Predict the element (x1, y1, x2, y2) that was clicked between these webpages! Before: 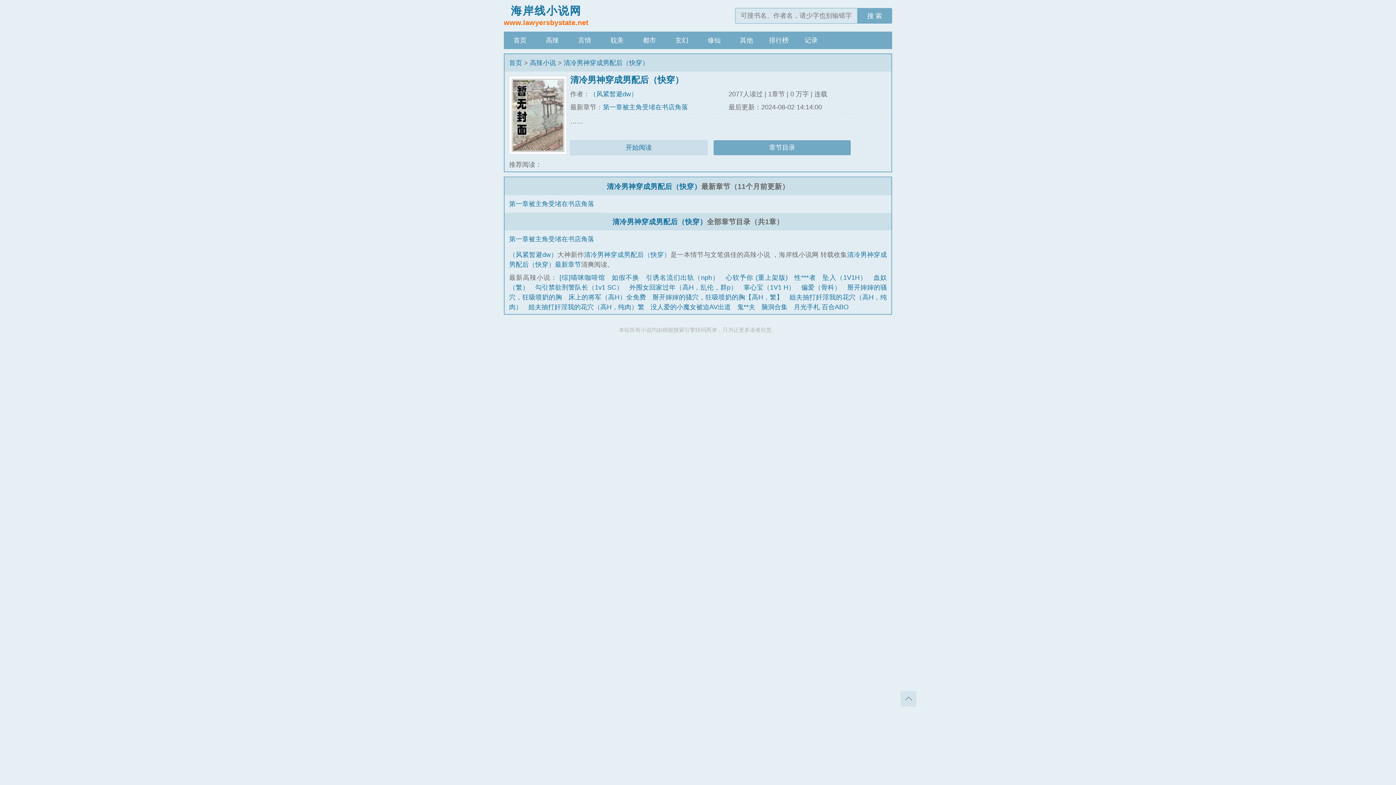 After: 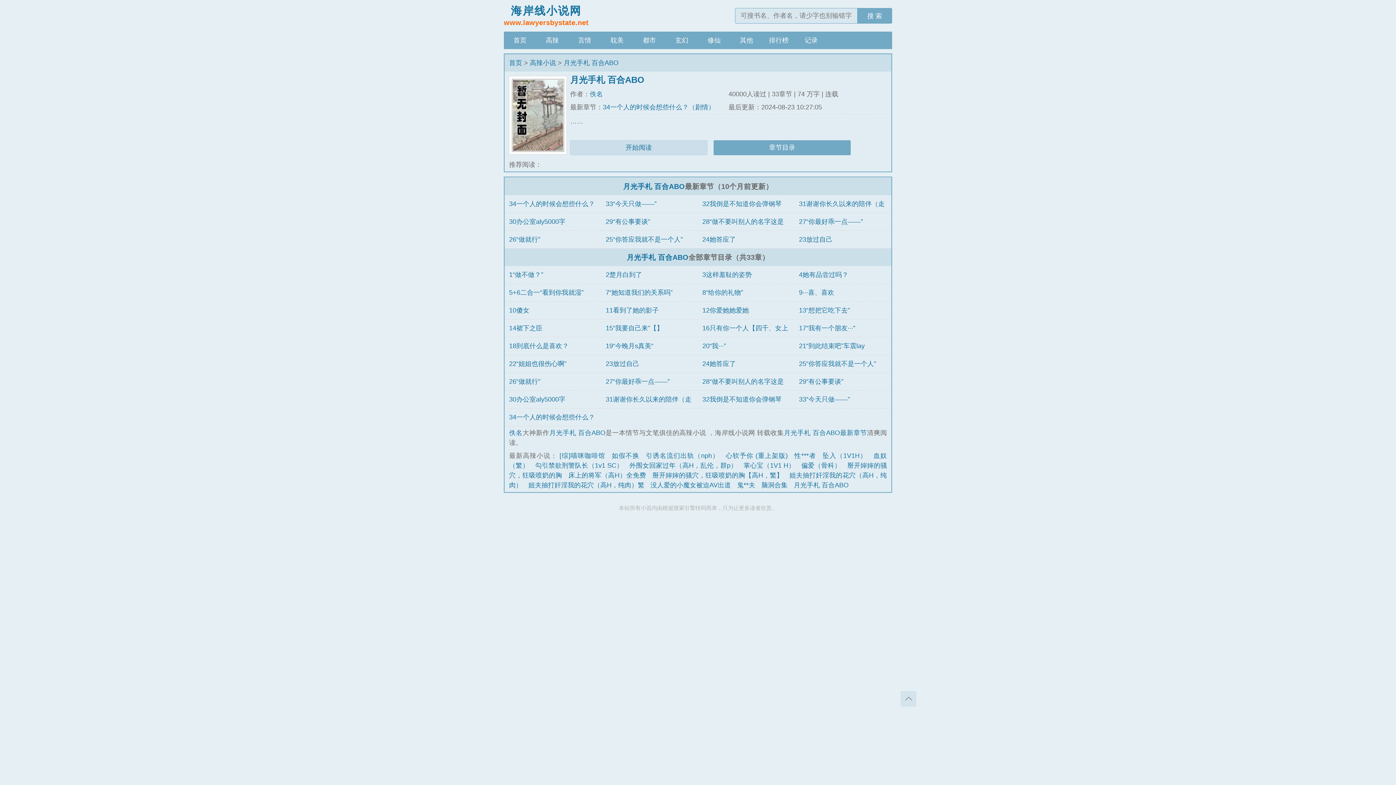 Action: bbox: (793, 303, 848, 310) label: 月光手札 百合ABO